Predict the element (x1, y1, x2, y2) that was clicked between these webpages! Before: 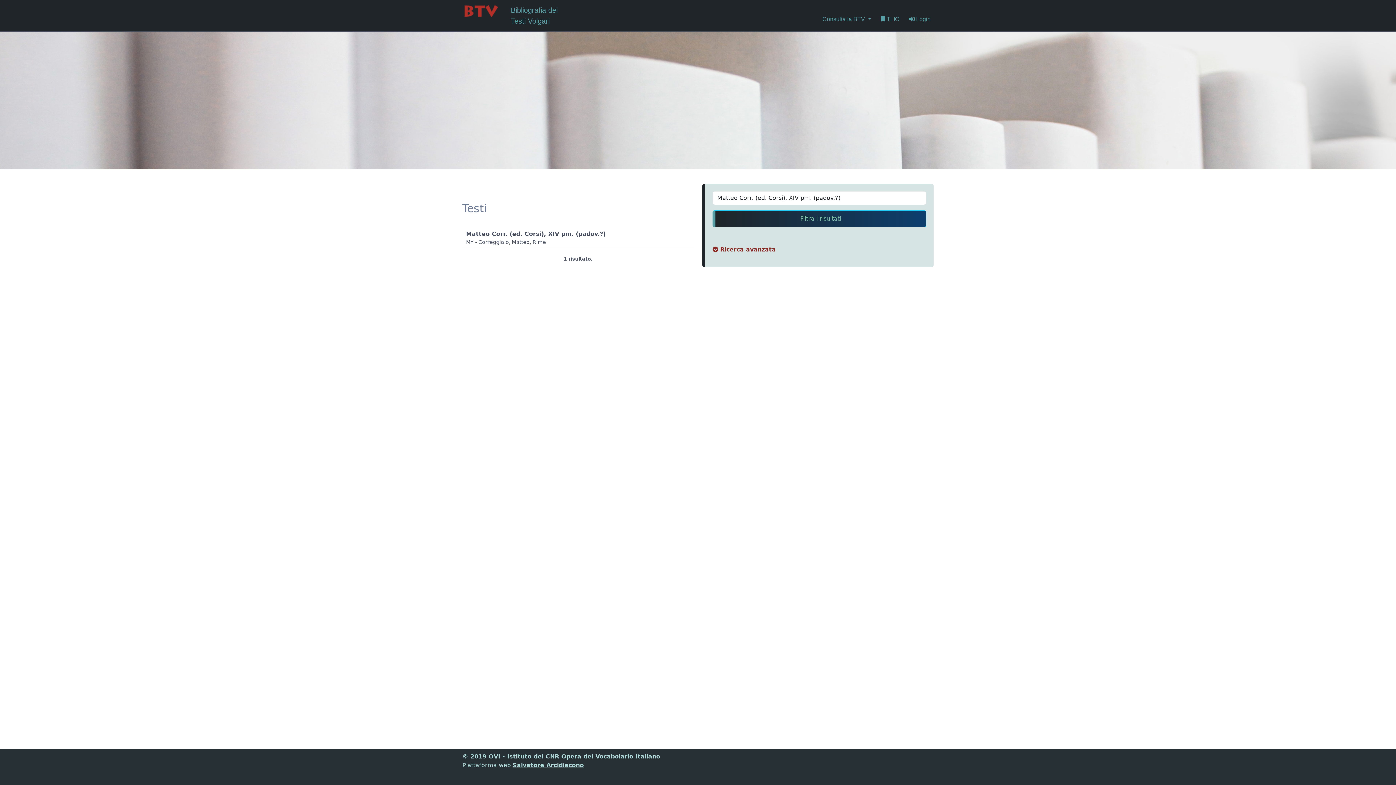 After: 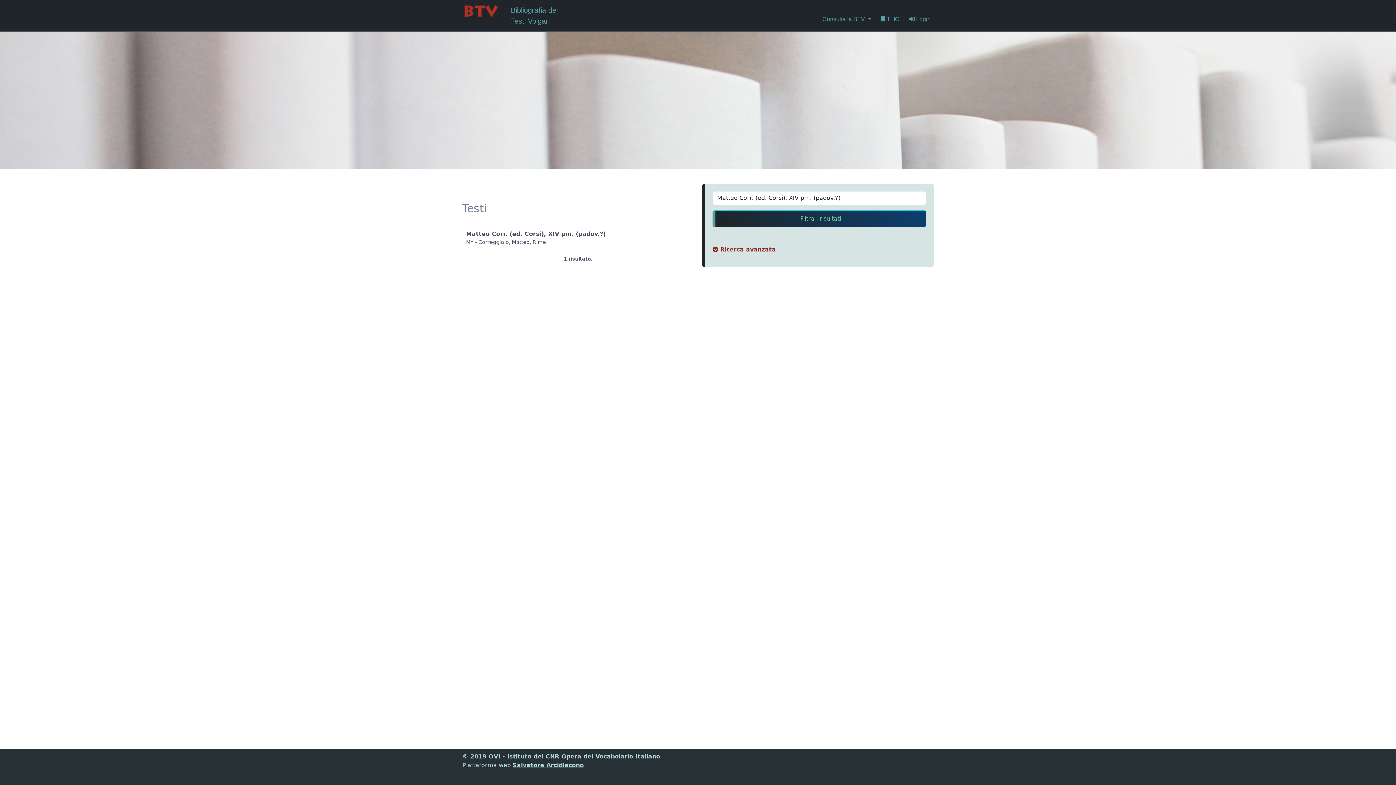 Action: bbox: (512, 762, 584, 769) label: Salvatore Arcidiacono